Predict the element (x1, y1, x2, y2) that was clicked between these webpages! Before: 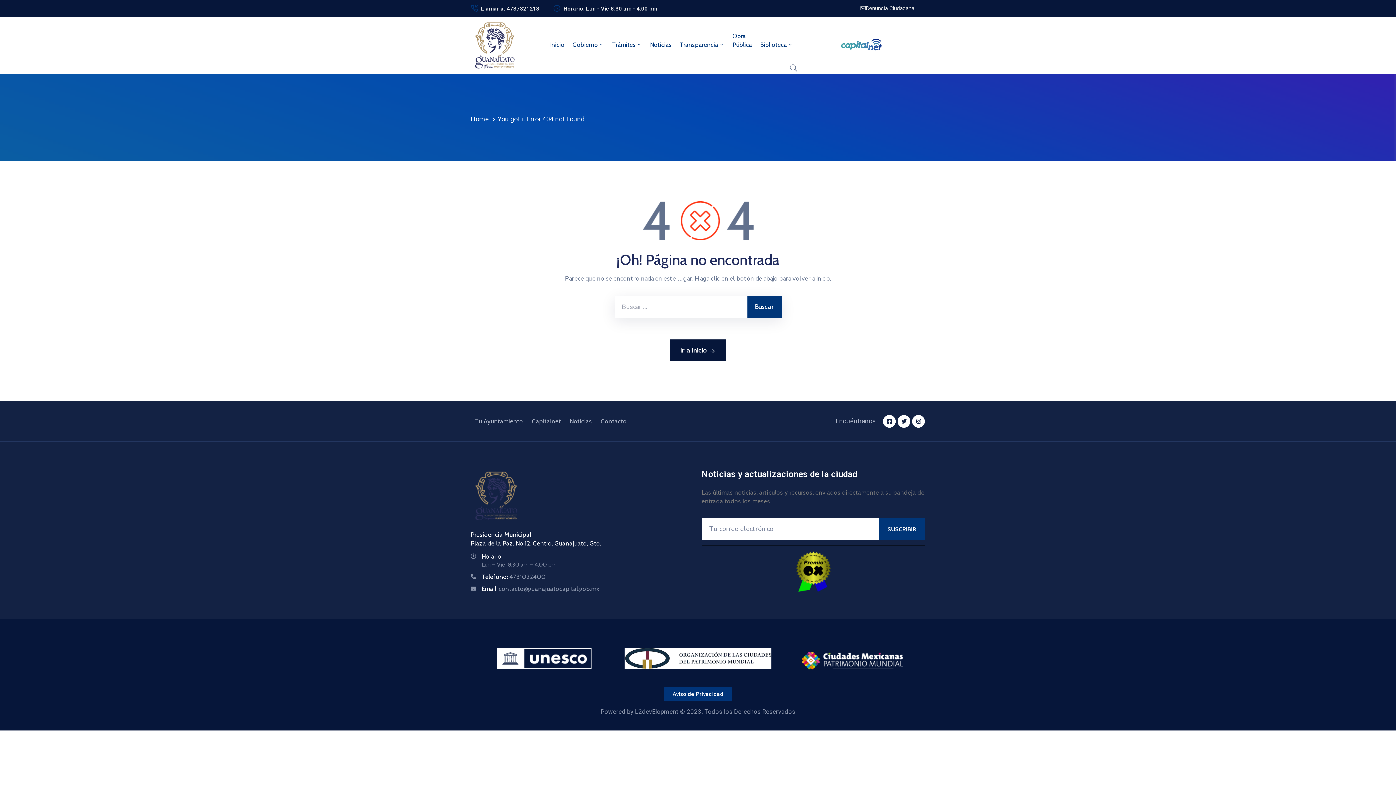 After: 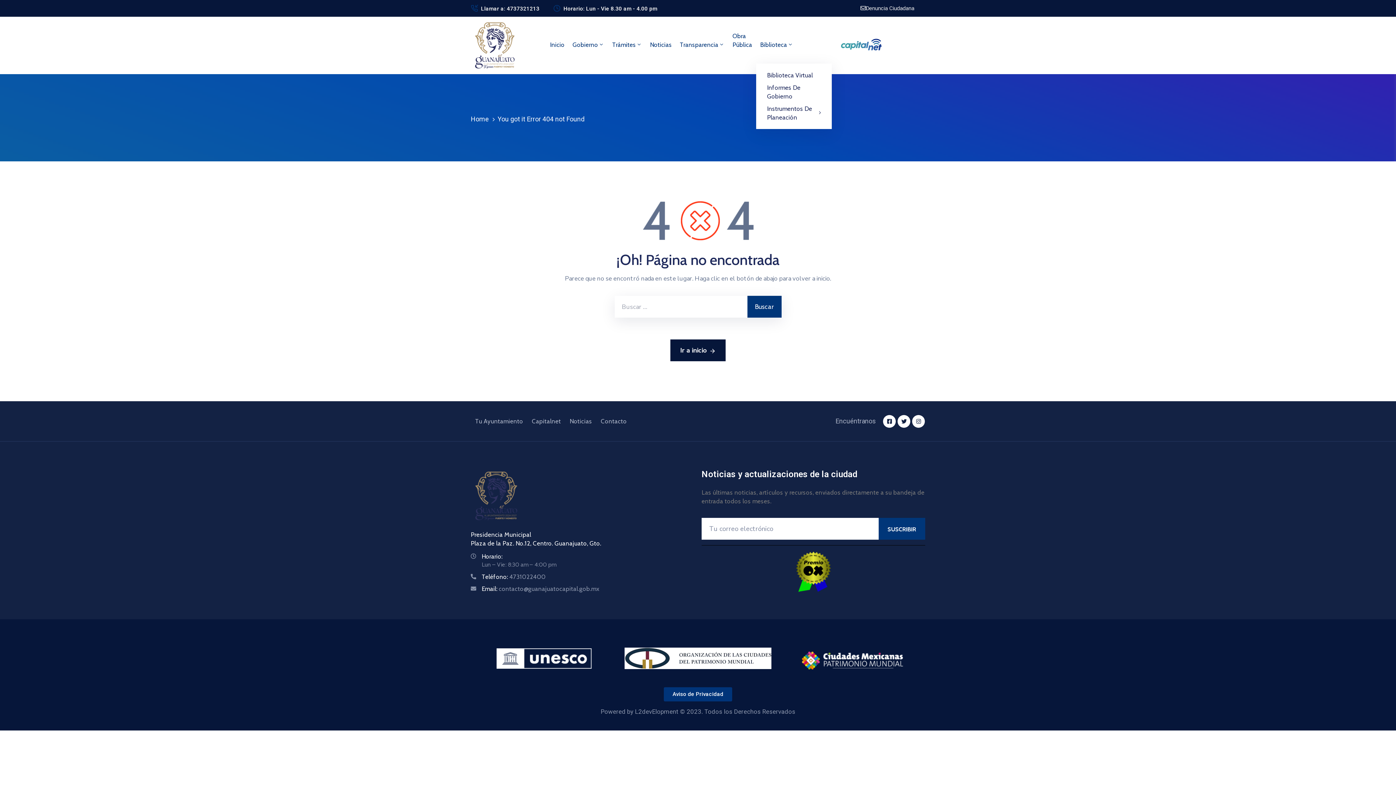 Action: bbox: (756, 25, 797, 63) label: Biblioteca